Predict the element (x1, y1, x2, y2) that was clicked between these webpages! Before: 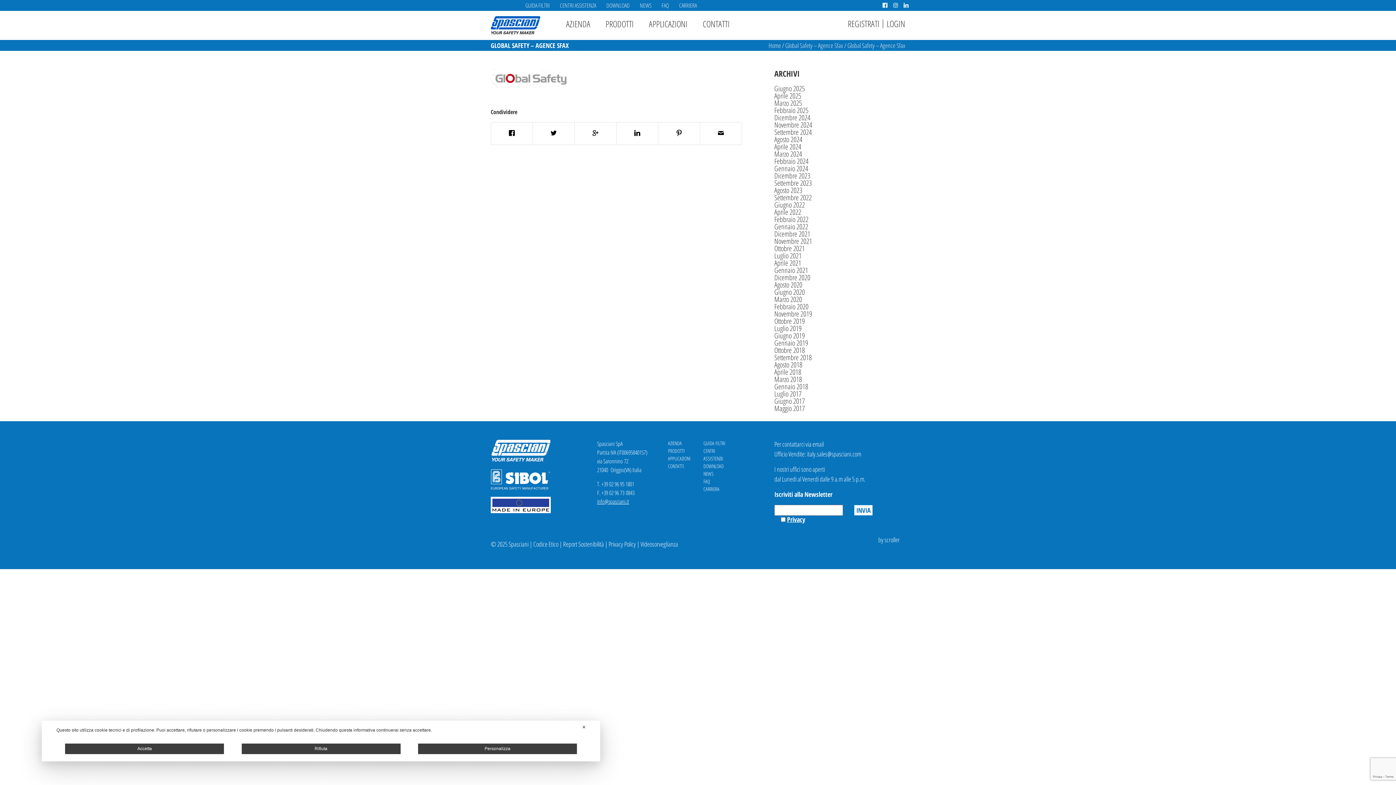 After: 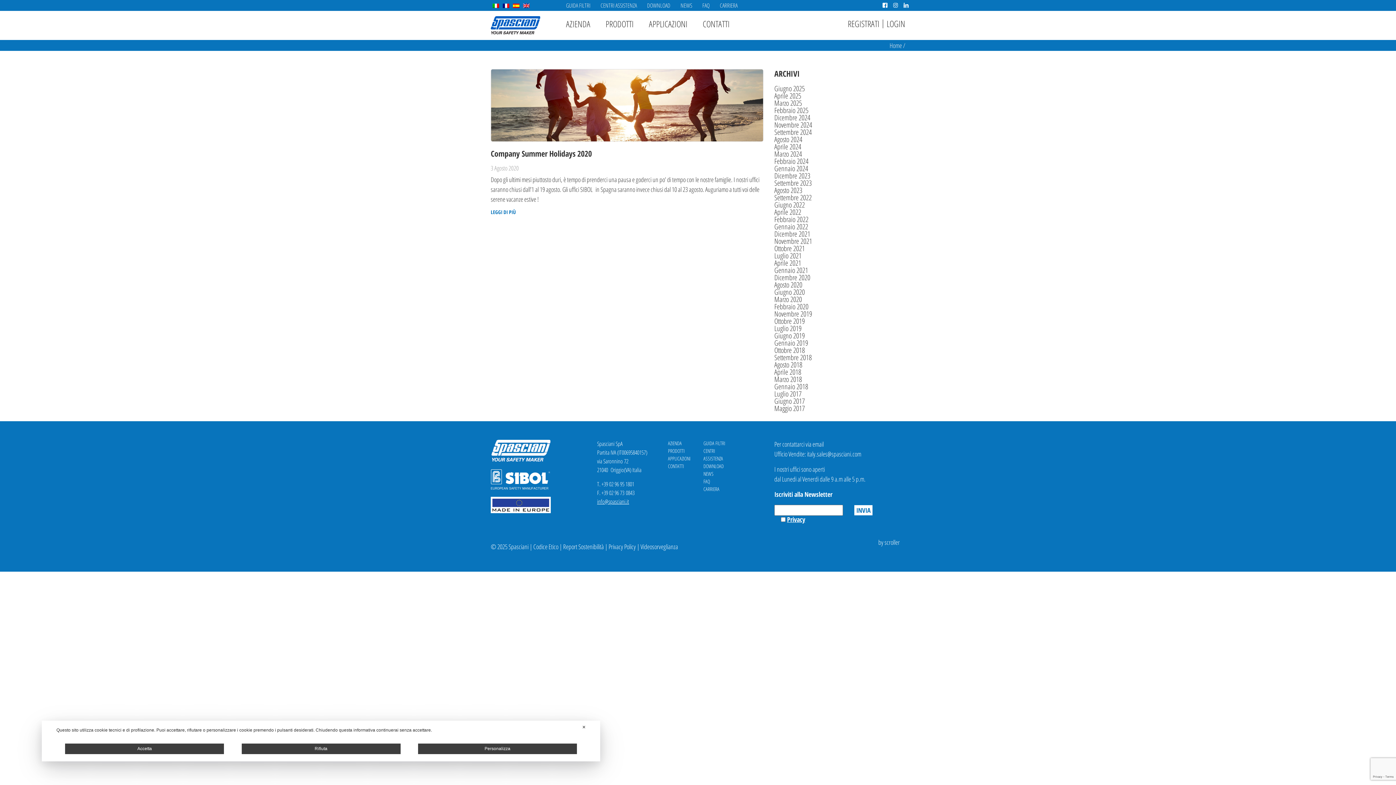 Action: bbox: (774, 280, 802, 289) label: Agosto 2020